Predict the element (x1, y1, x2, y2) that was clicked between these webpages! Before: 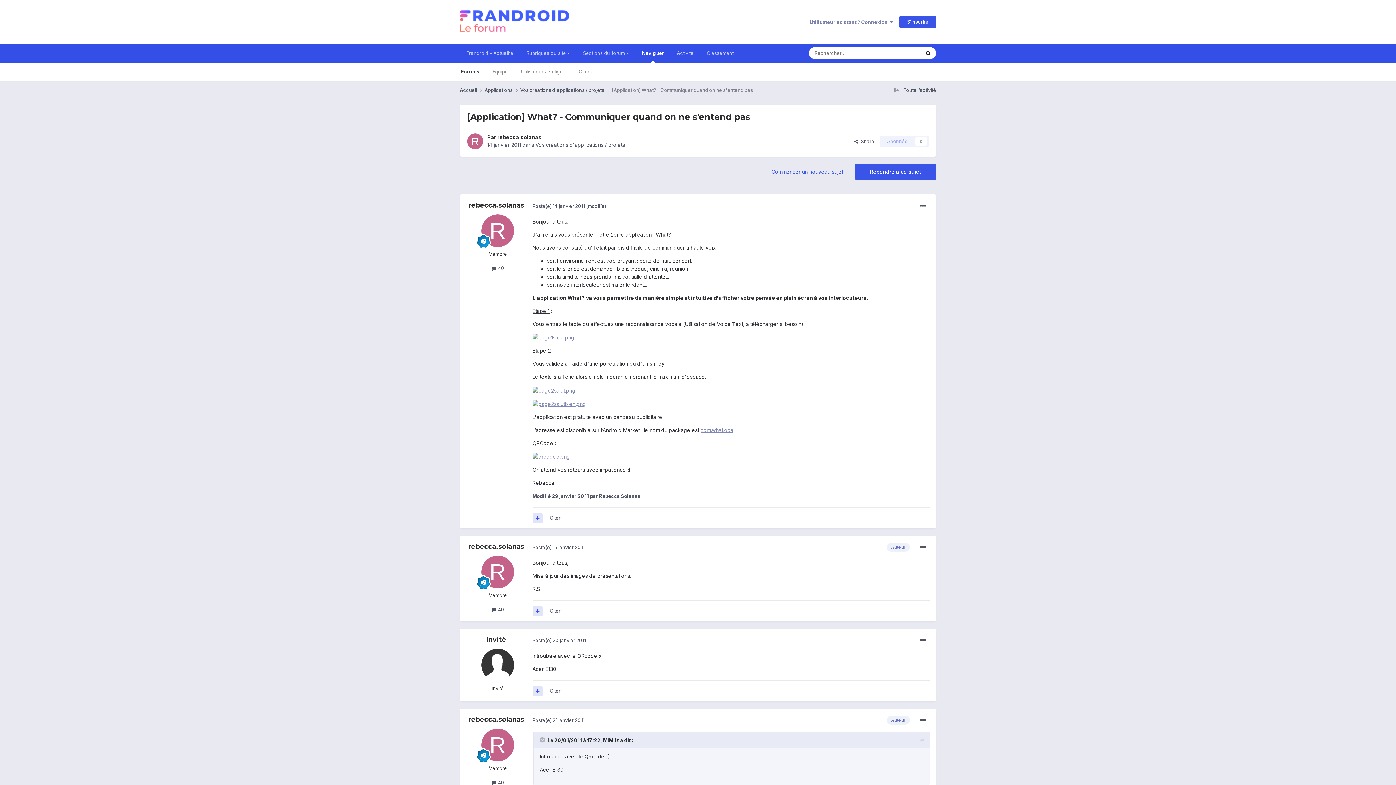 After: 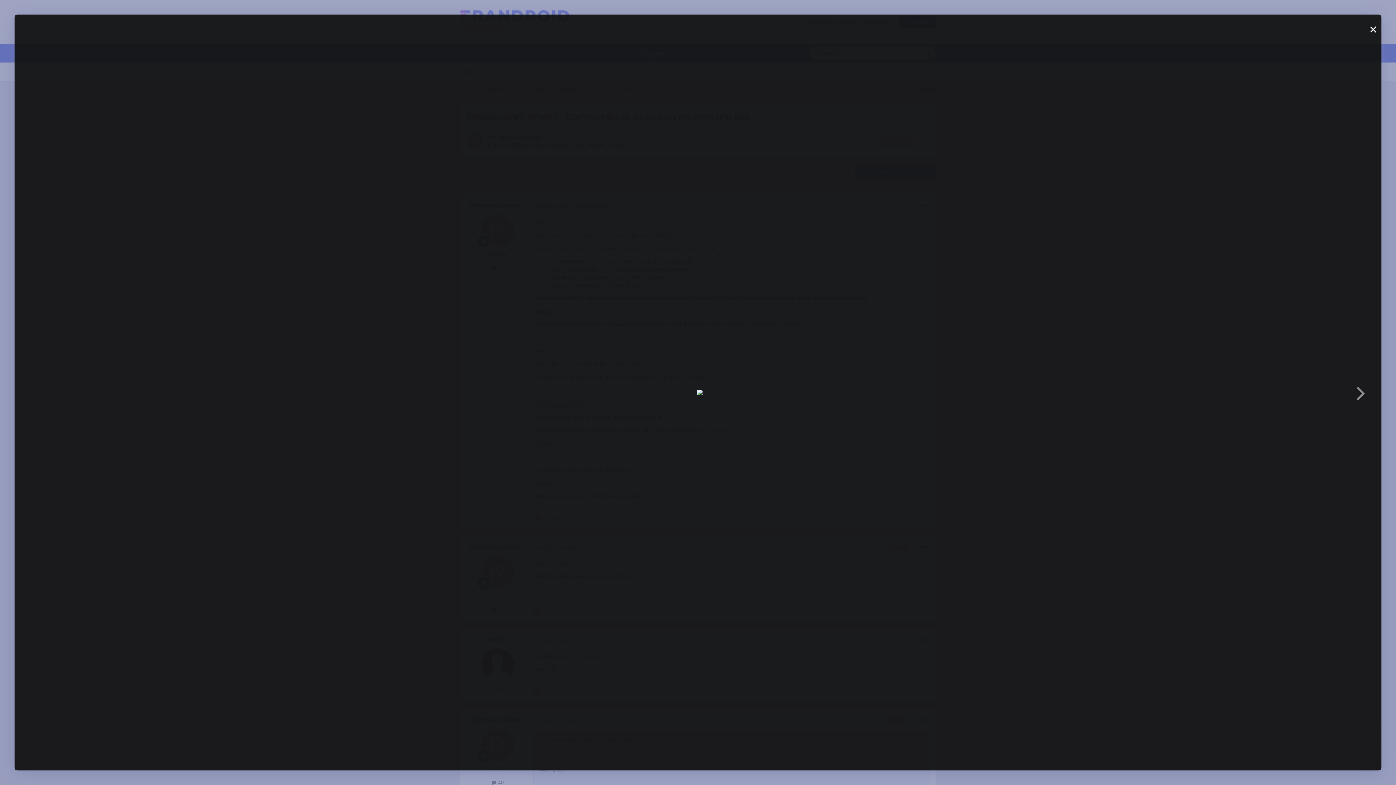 Action: bbox: (532, 334, 574, 340)